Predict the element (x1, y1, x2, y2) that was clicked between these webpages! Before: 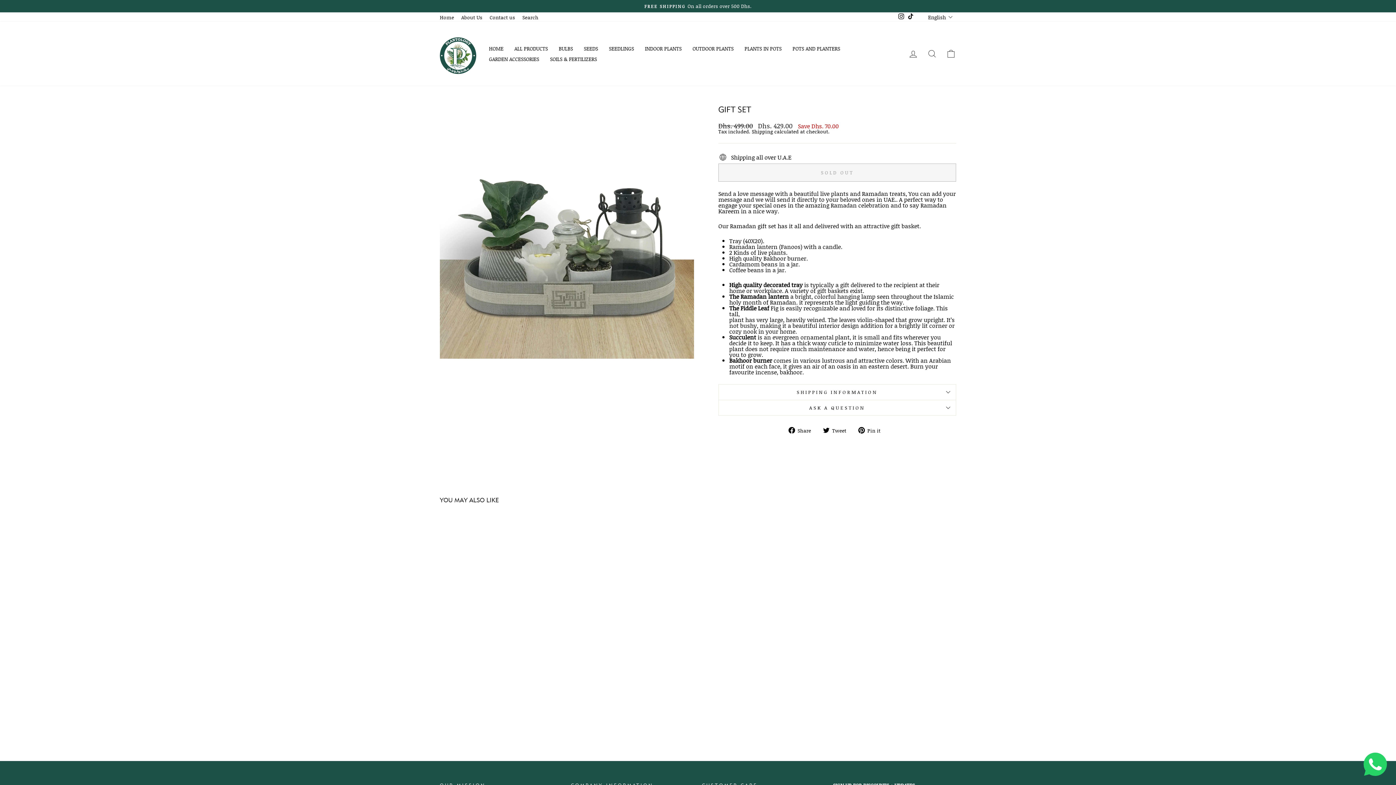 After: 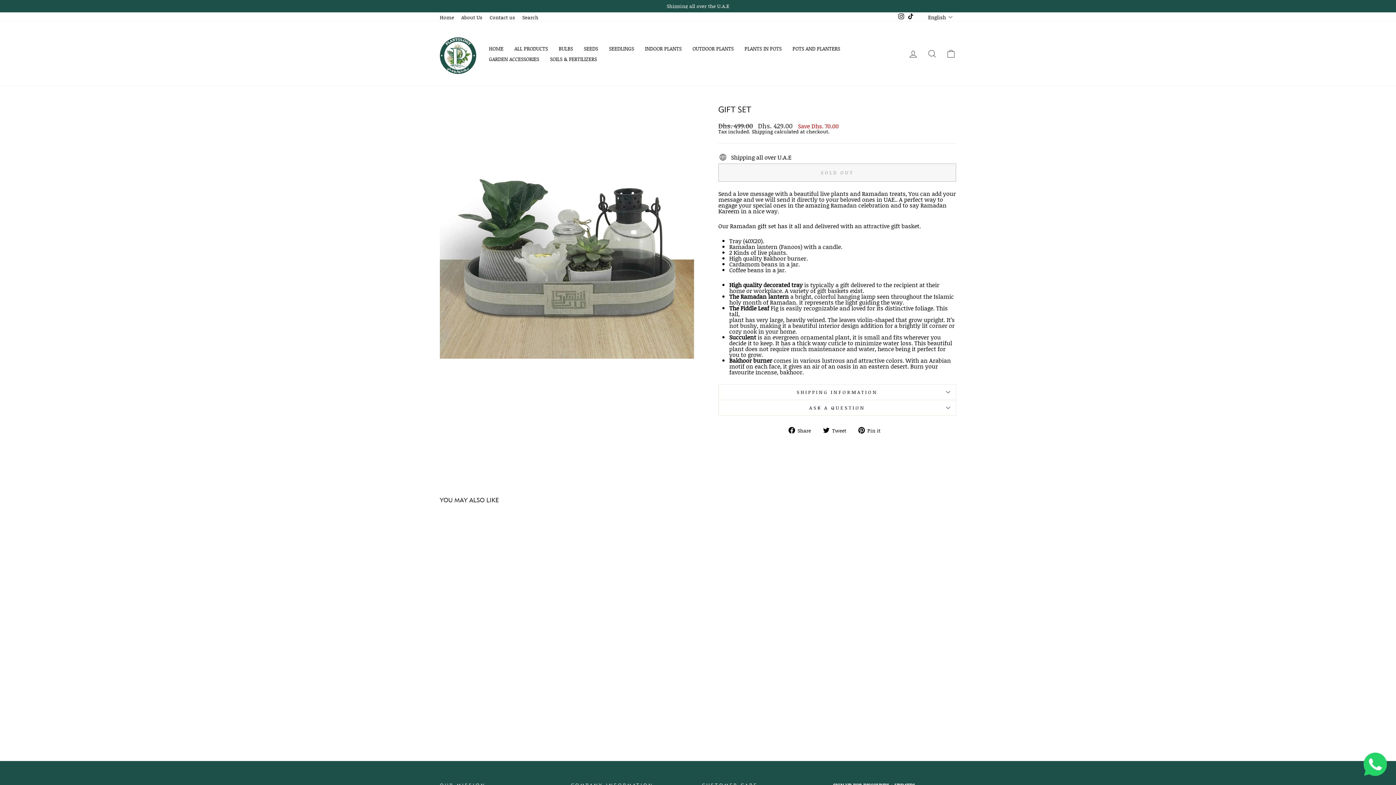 Action: bbox: (440, 706, 563, 723) label: GIFT SET
Regular price
Dhs. 499.00 
Sale price
Dhs. 429.00 Save Dhs. 70.00